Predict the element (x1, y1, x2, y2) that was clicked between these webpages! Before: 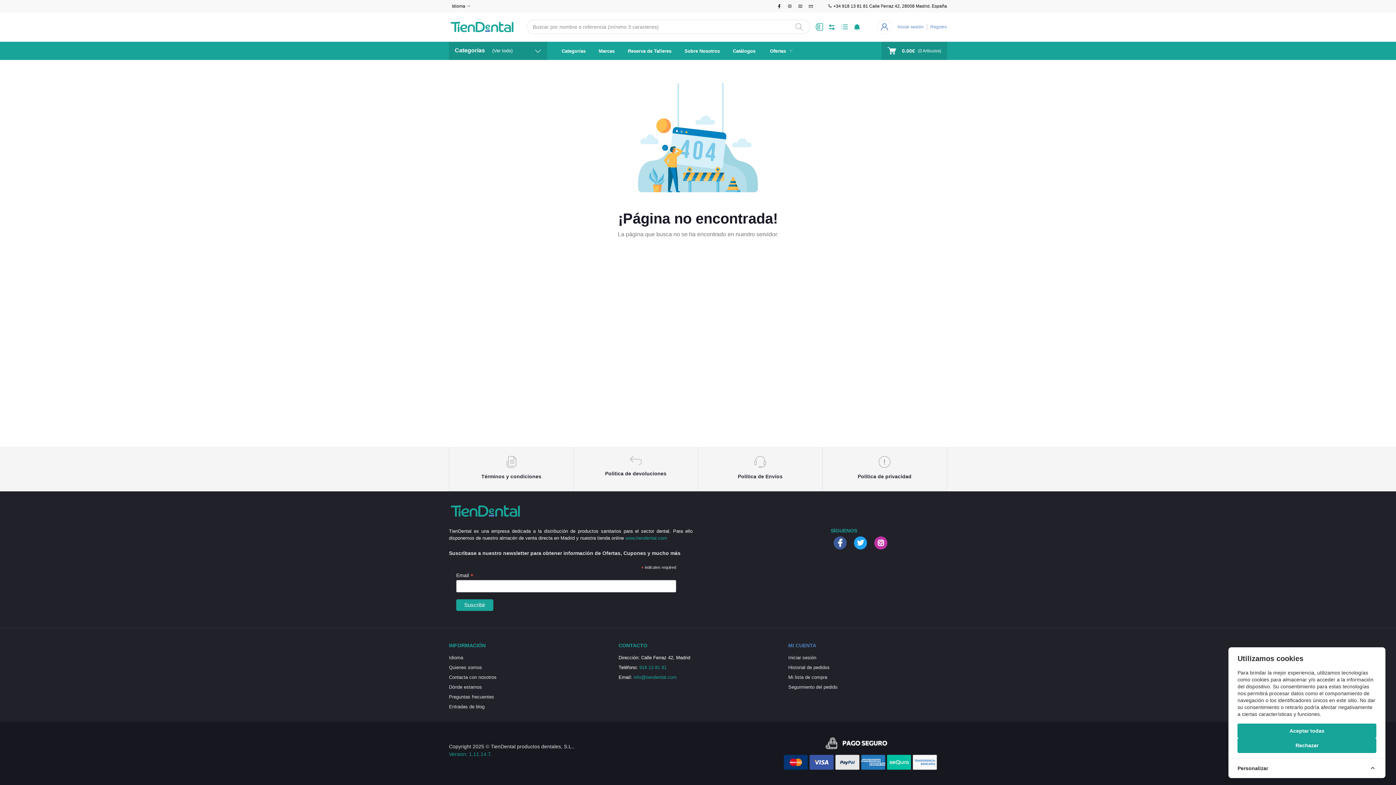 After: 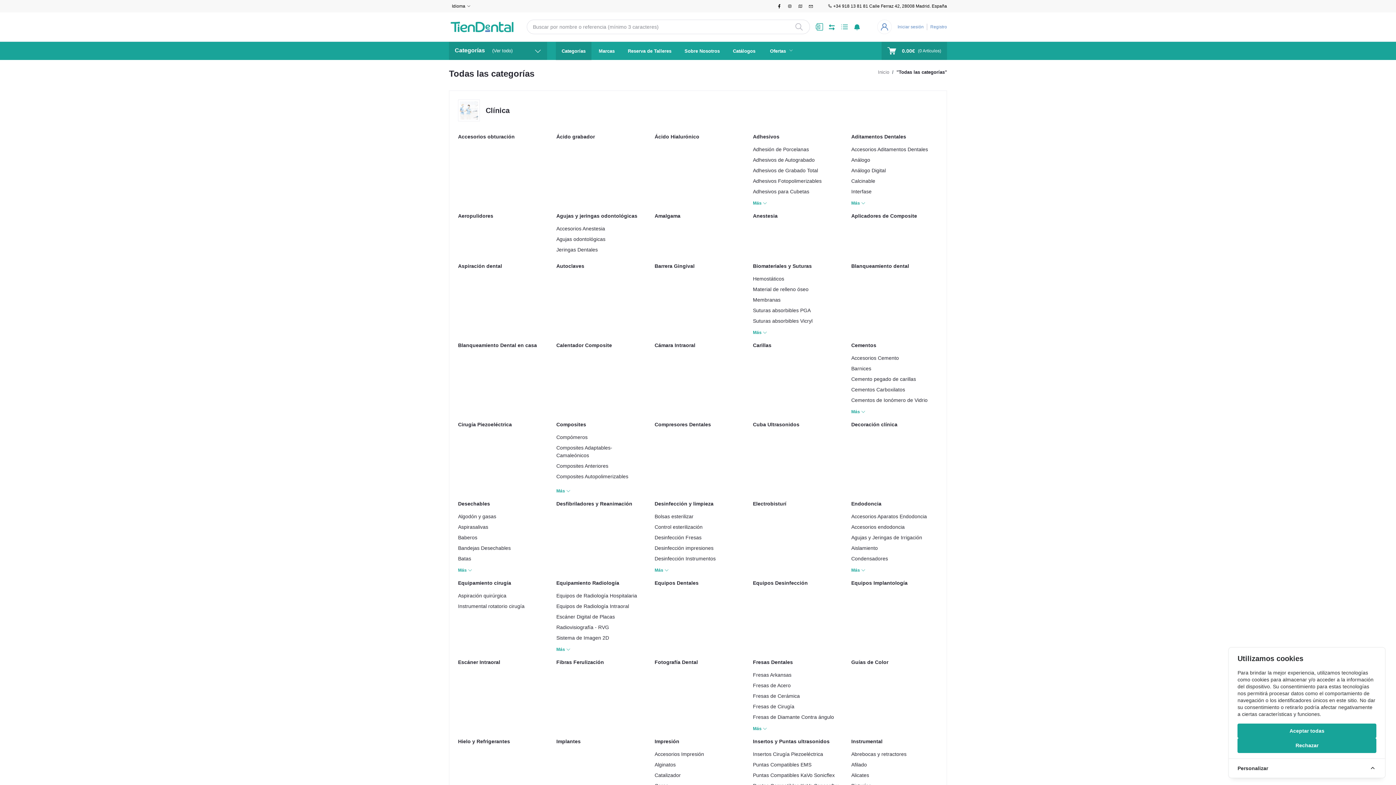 Action: bbox: (556, 41, 591, 60) label: Categorías